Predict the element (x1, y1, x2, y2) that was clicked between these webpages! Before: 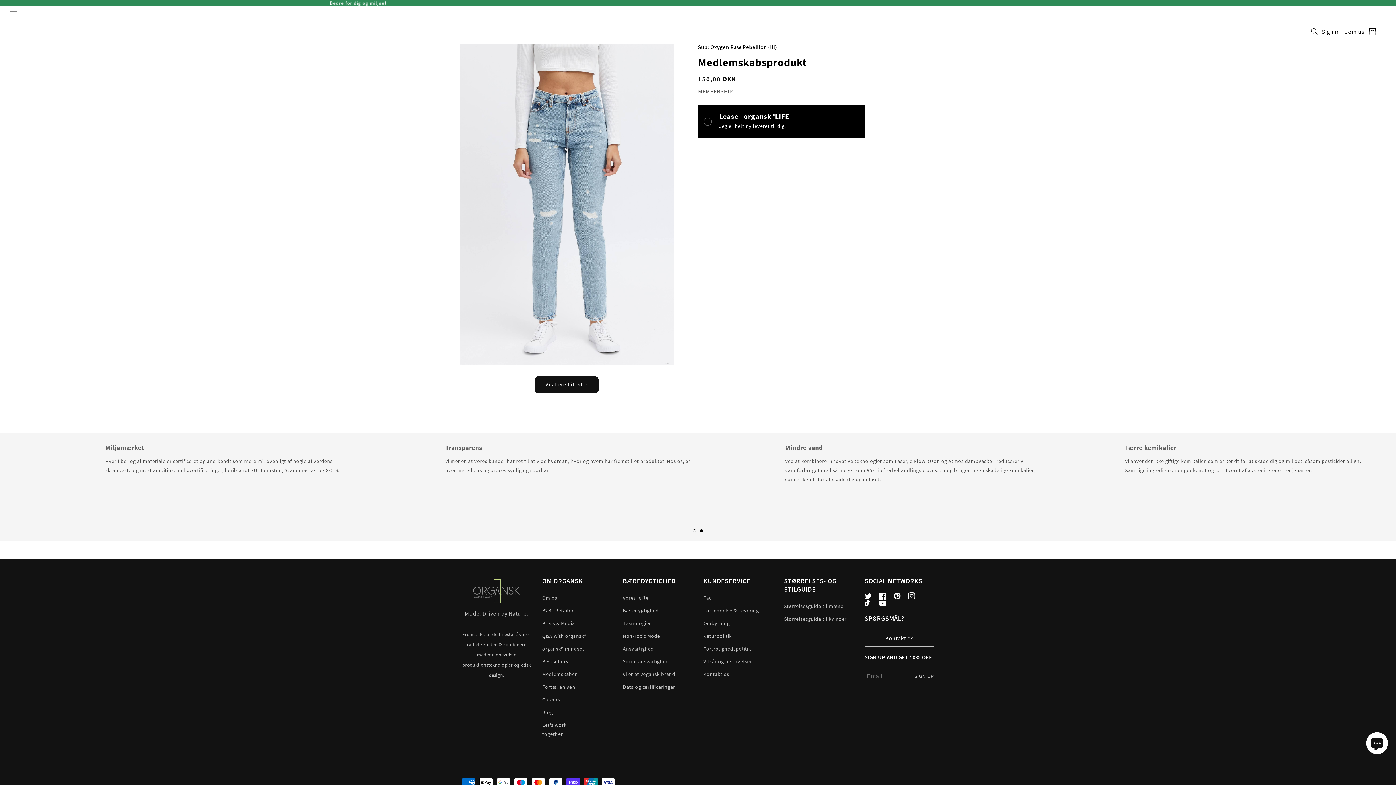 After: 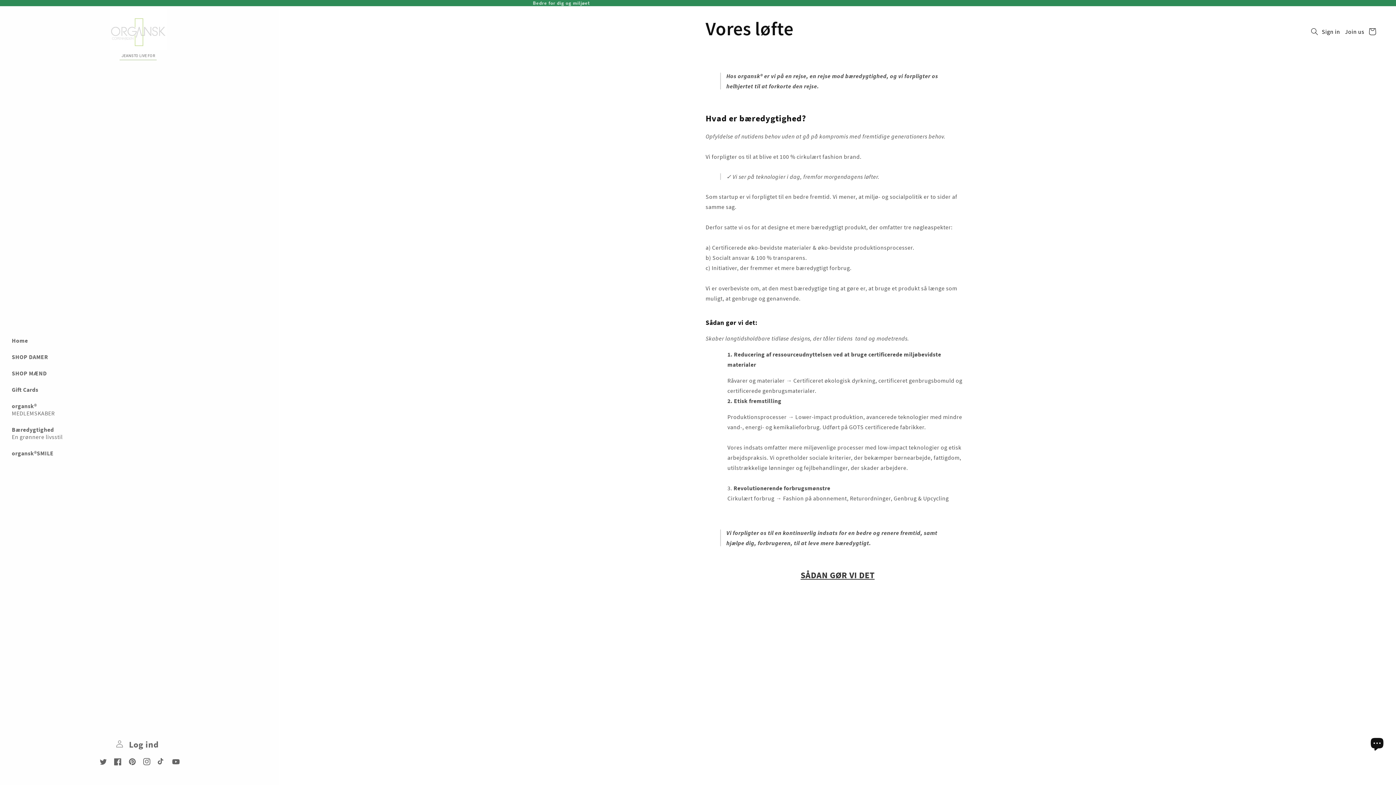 Action: label: Vores løfte bbox: (623, 593, 648, 604)